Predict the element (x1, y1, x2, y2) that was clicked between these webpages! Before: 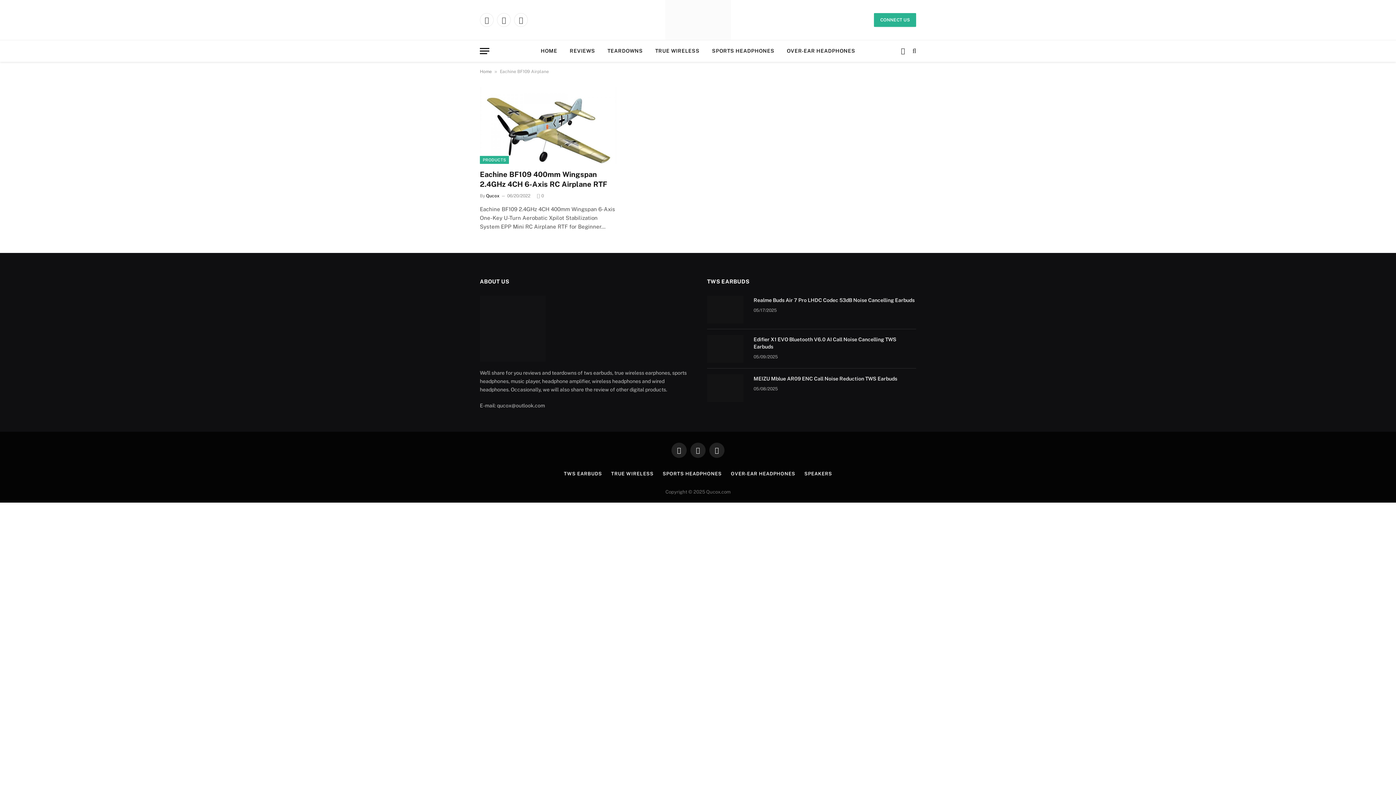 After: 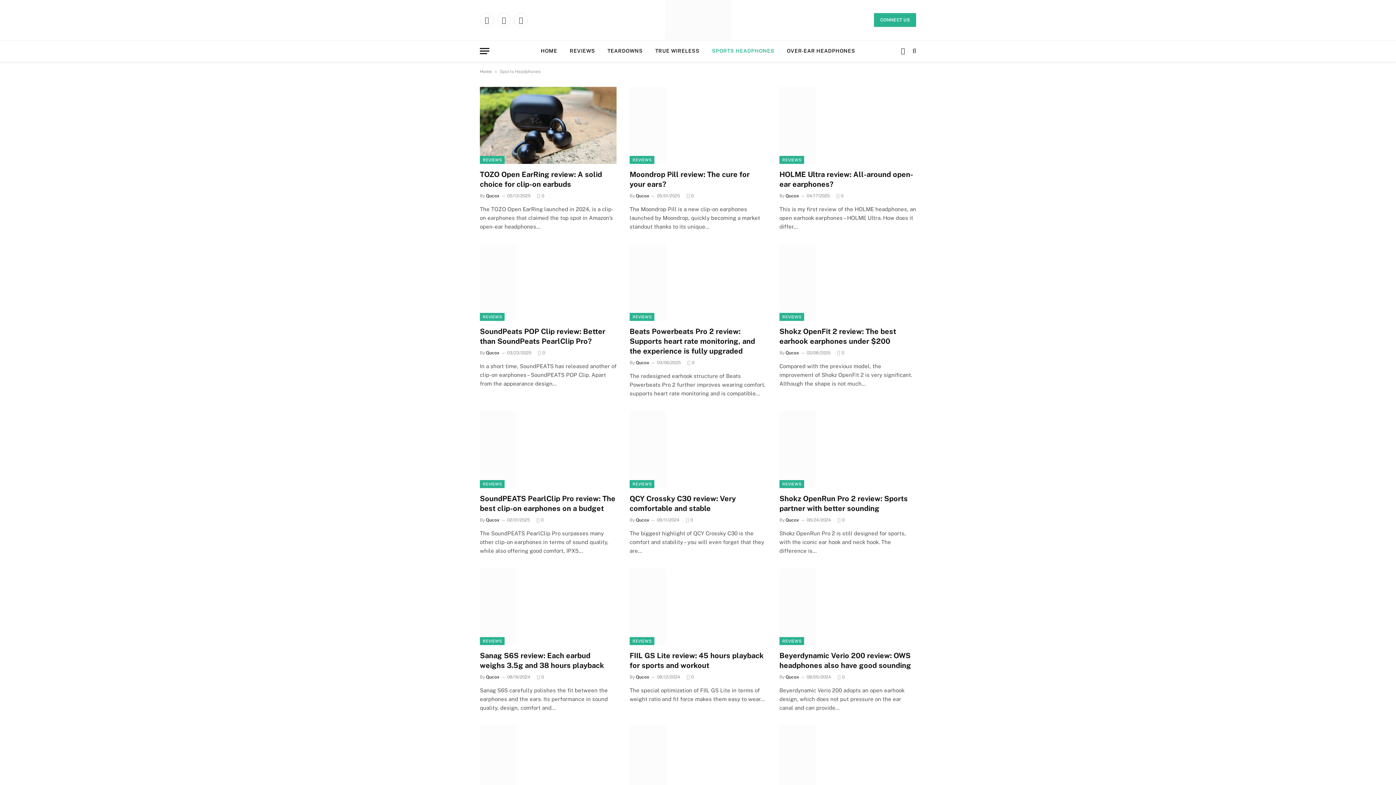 Action: label: SPORTS HEADPHONES bbox: (662, 471, 721, 476)